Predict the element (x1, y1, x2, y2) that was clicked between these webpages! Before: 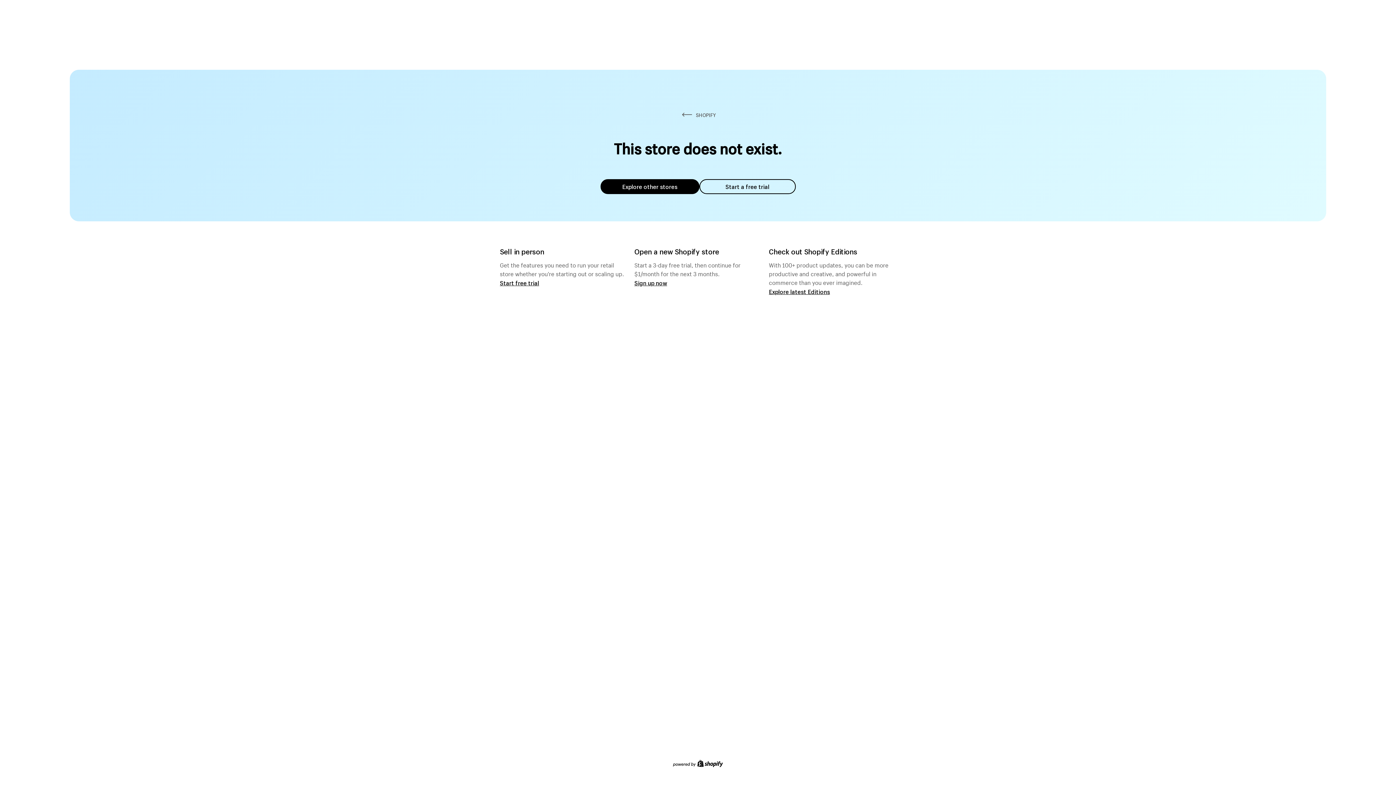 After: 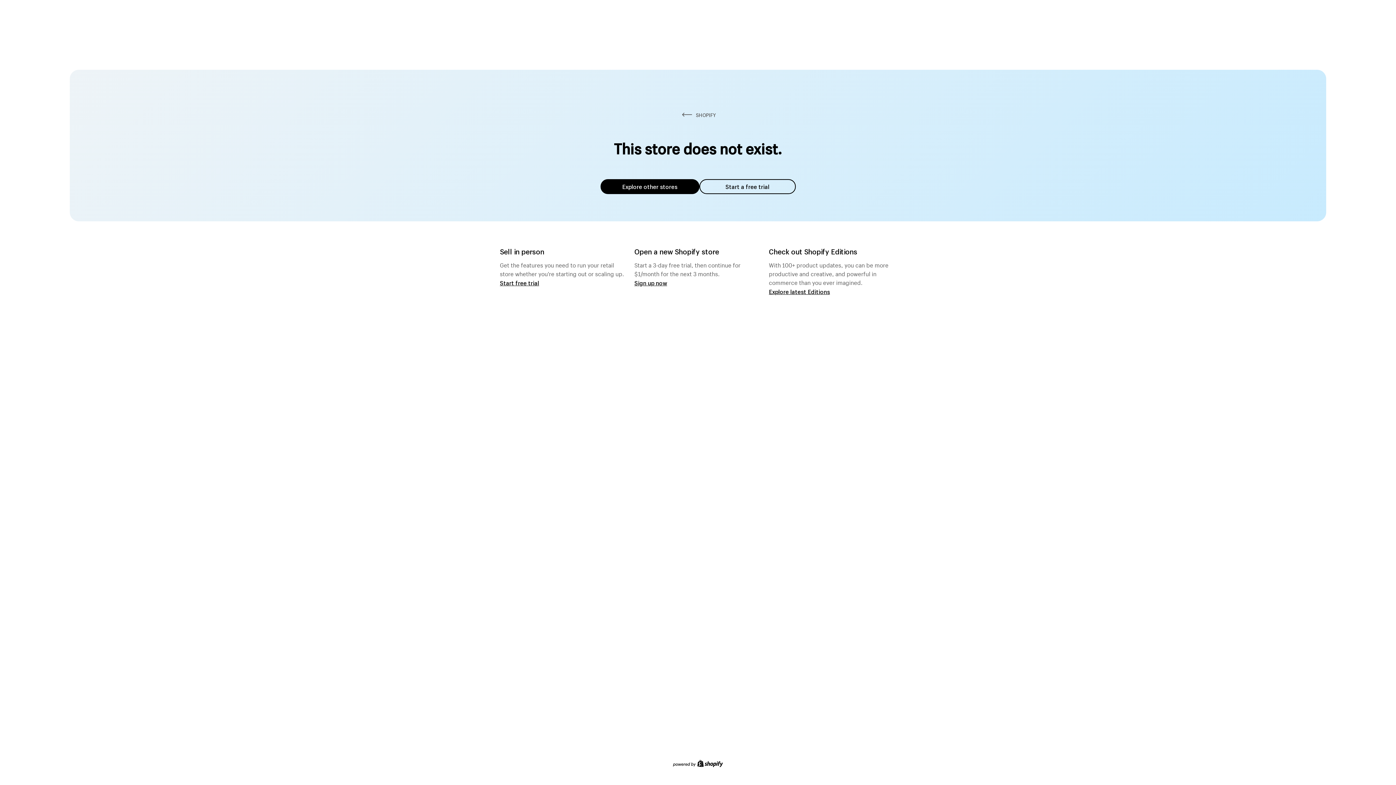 Action: bbox: (600, 179, 699, 194) label: Explore other stores